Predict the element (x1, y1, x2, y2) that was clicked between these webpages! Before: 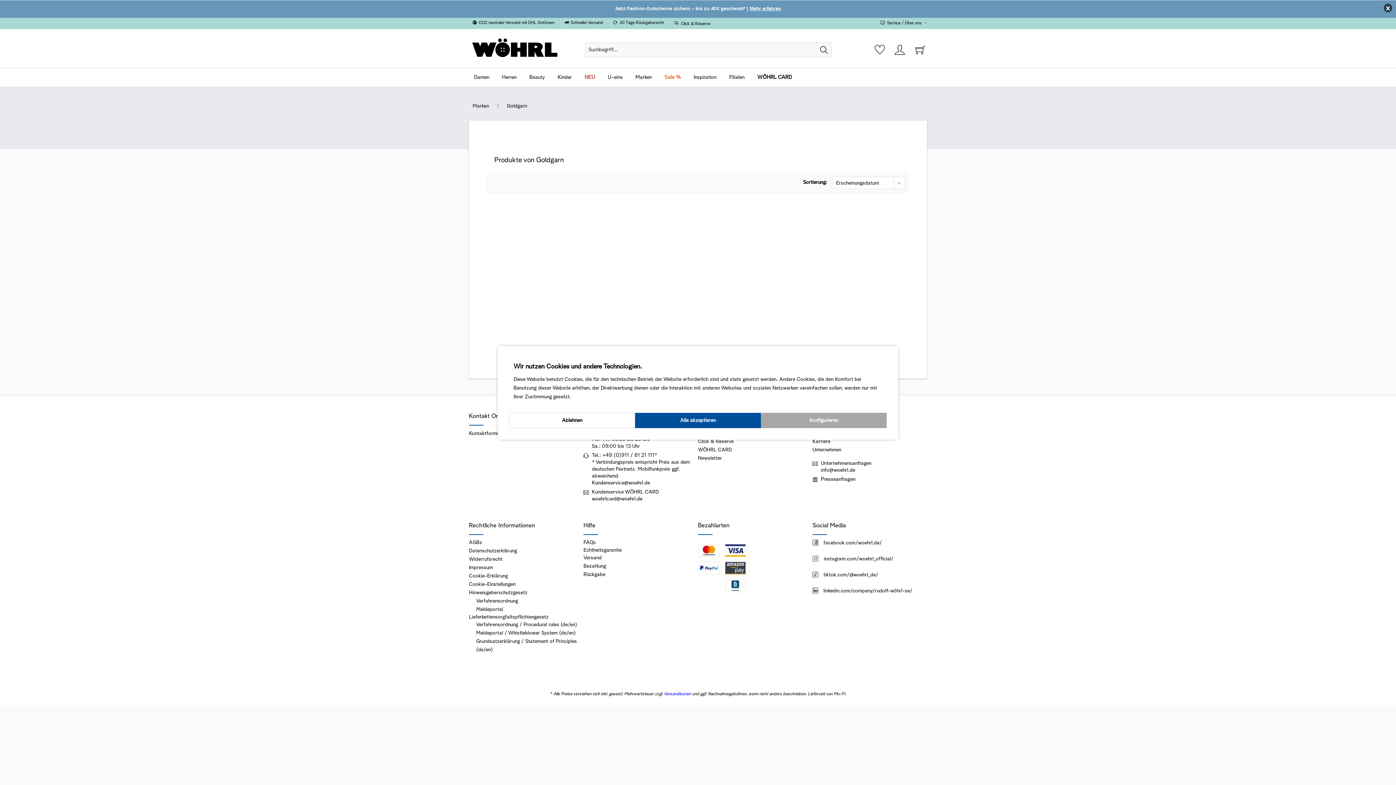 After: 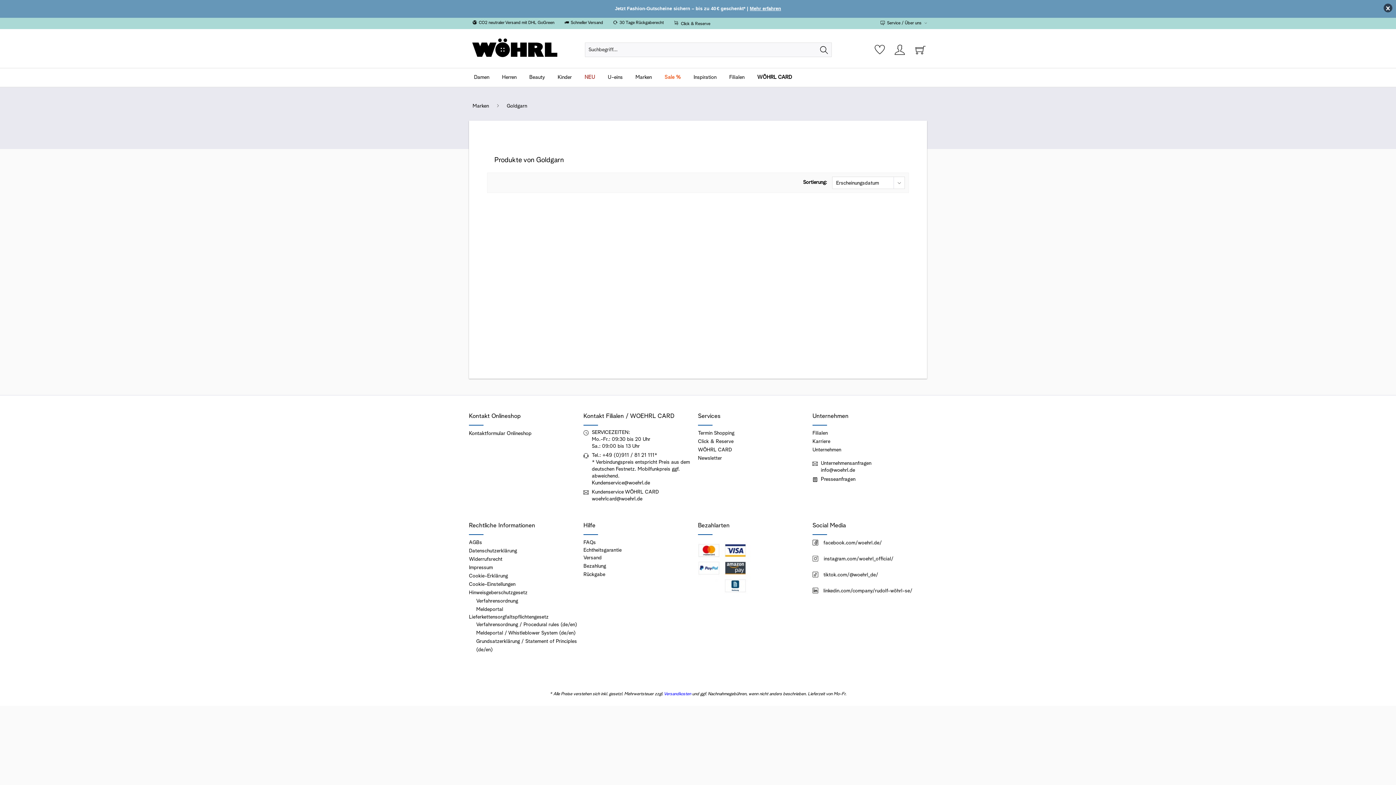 Action: bbox: (509, 412, 635, 428) label: Ablehnen